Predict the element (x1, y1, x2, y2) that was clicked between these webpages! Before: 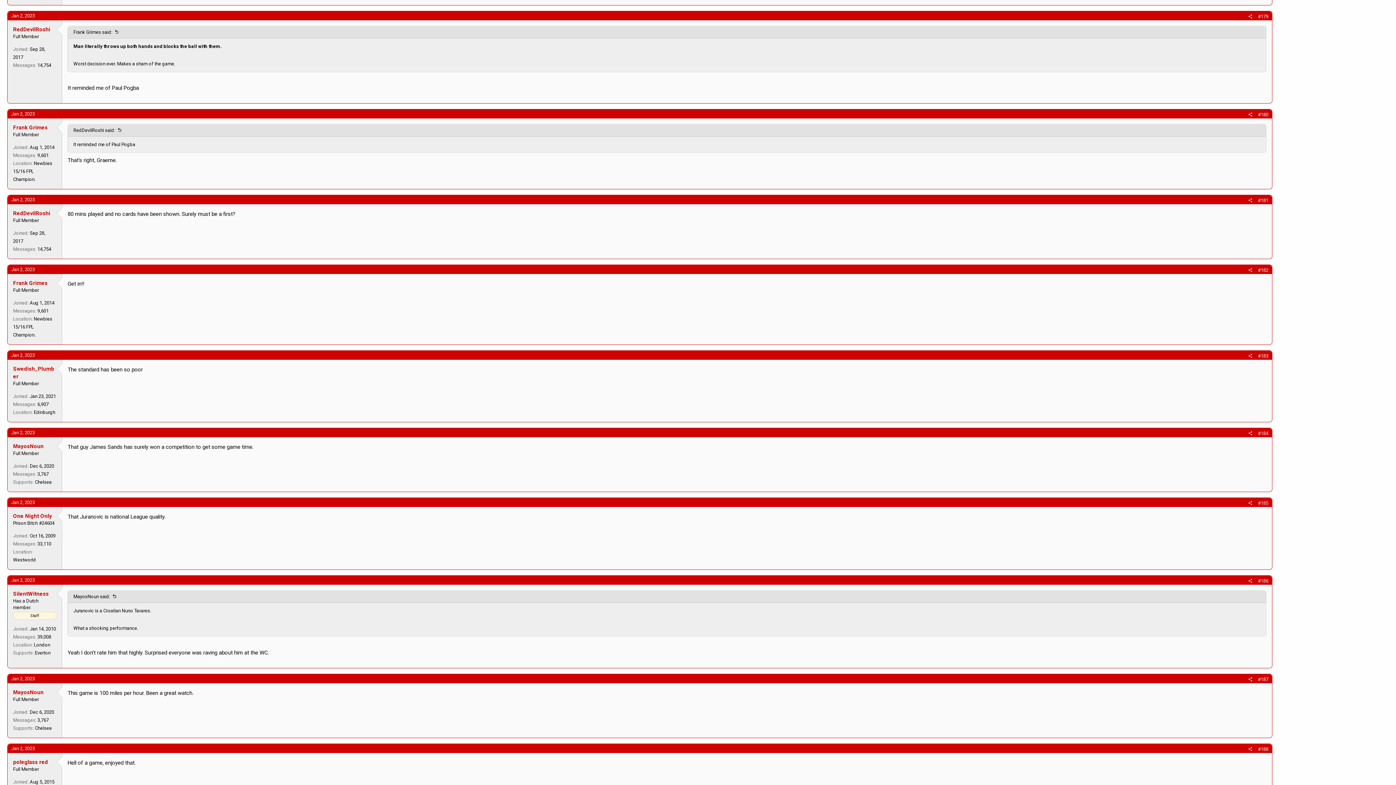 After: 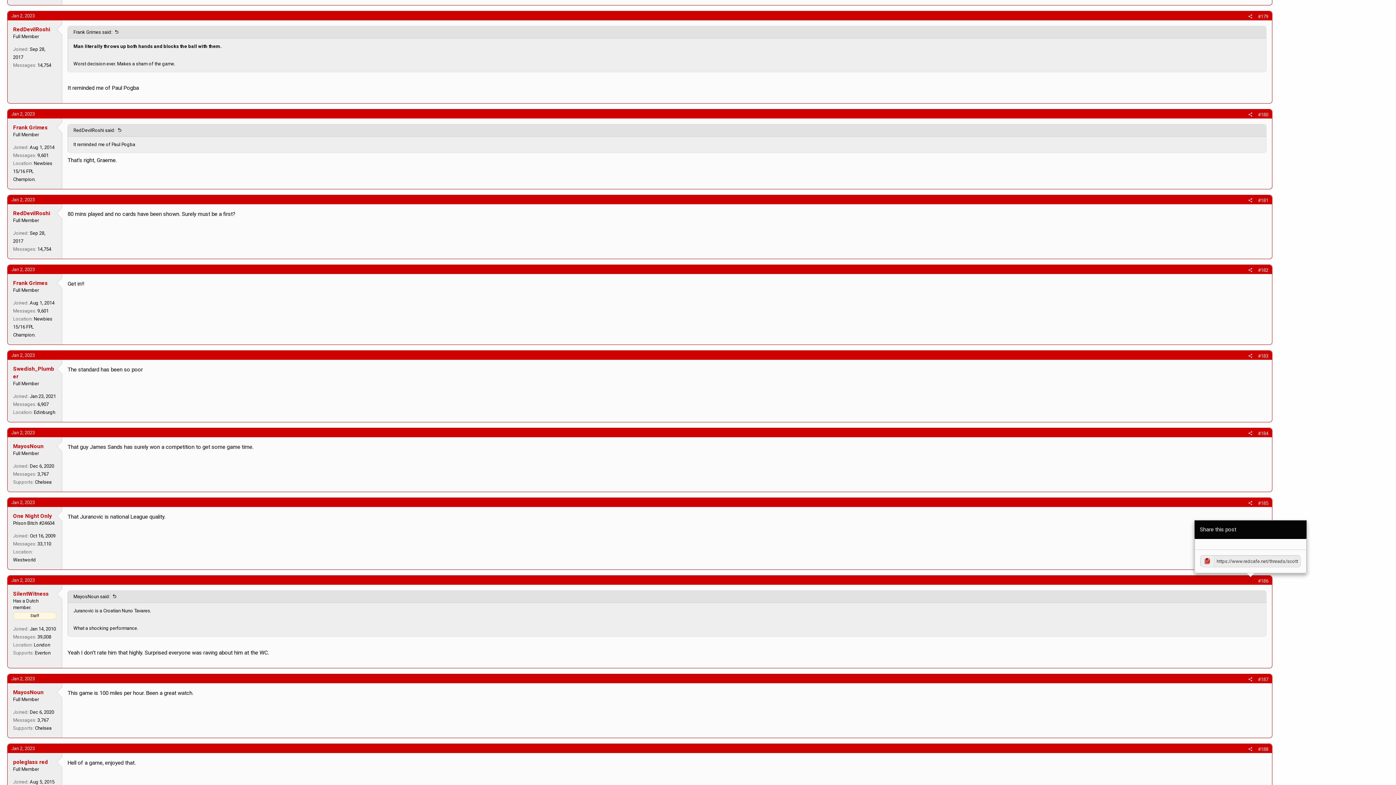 Action: label: Share bbox: (1245, 577, 1255, 585)